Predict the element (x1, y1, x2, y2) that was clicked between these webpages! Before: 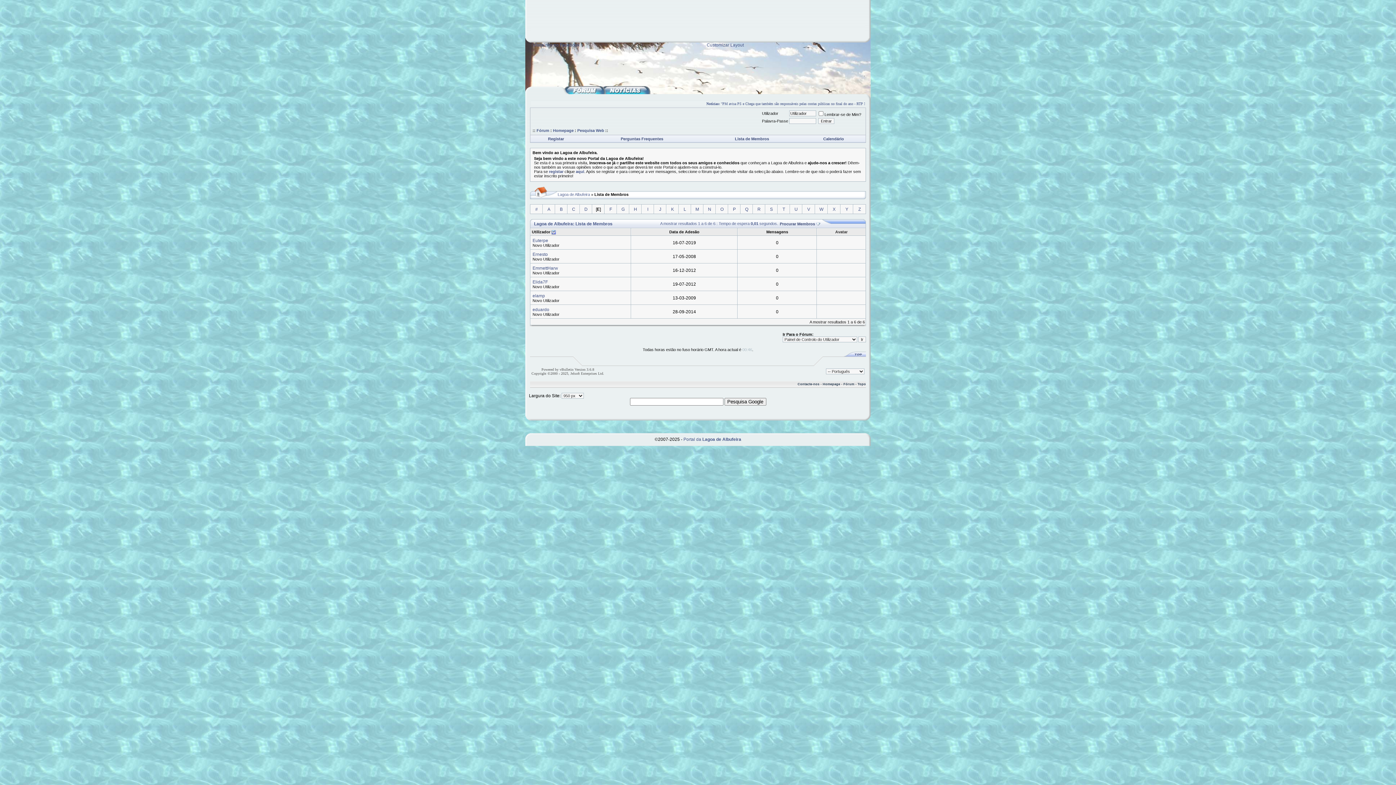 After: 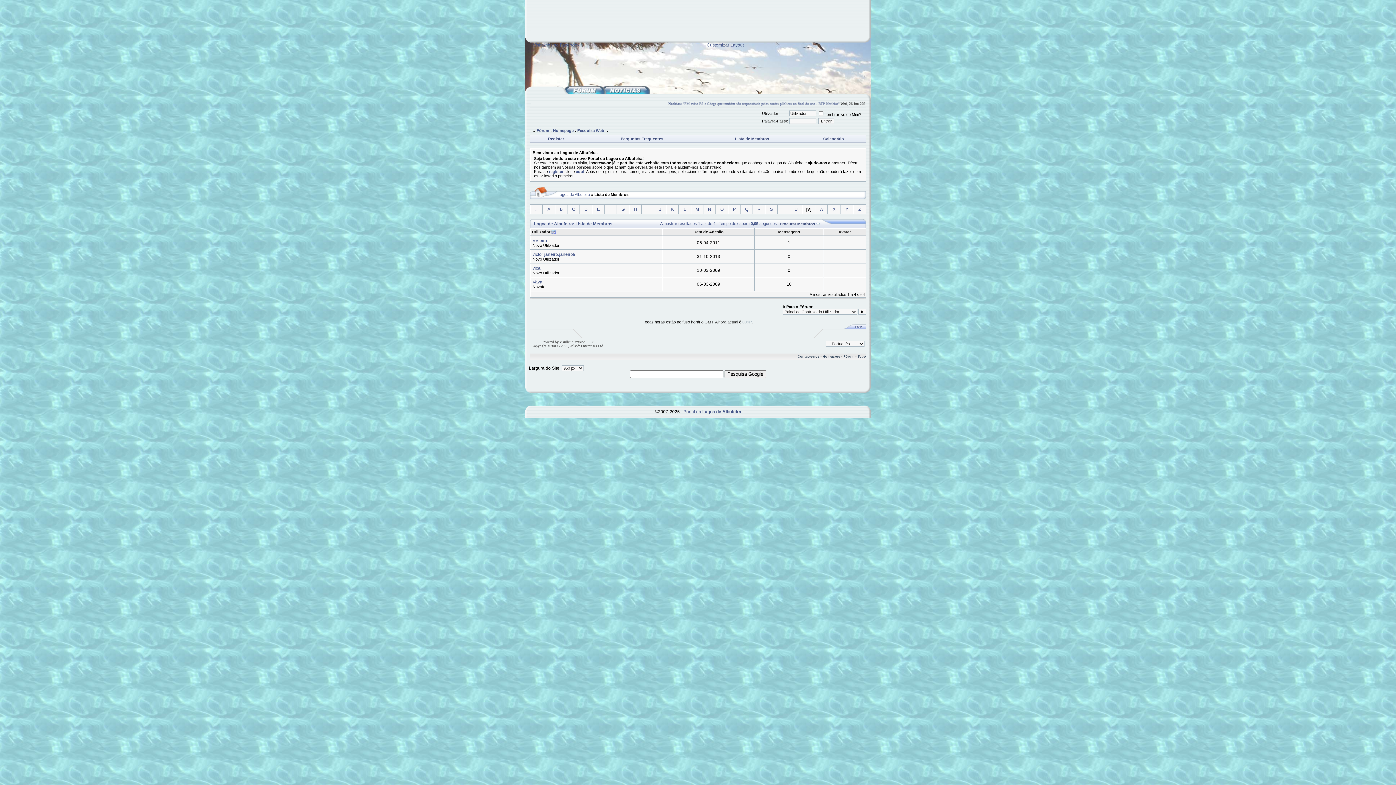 Action: label: V bbox: (807, 206, 810, 212)